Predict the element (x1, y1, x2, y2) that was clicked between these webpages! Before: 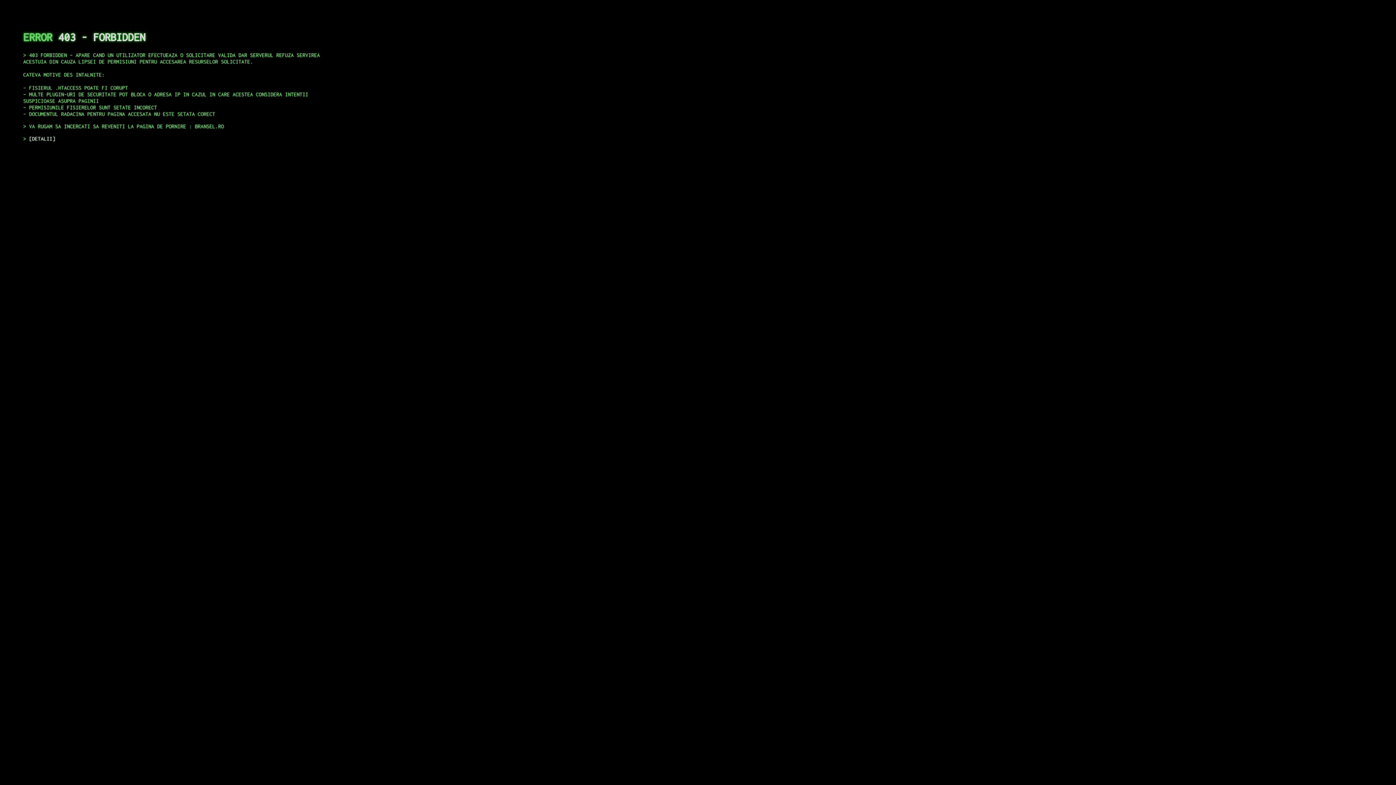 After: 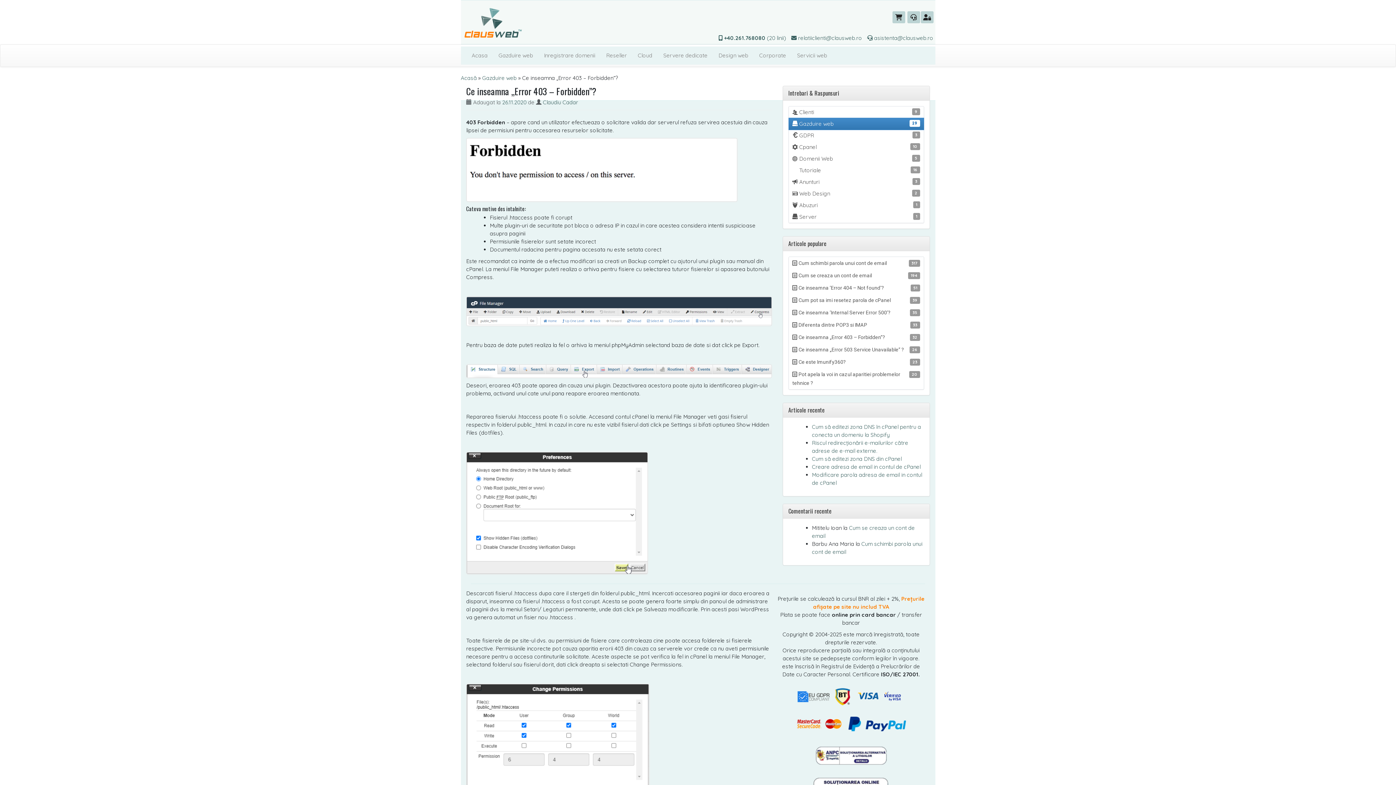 Action: bbox: (29, 135, 55, 141) label: DETALII